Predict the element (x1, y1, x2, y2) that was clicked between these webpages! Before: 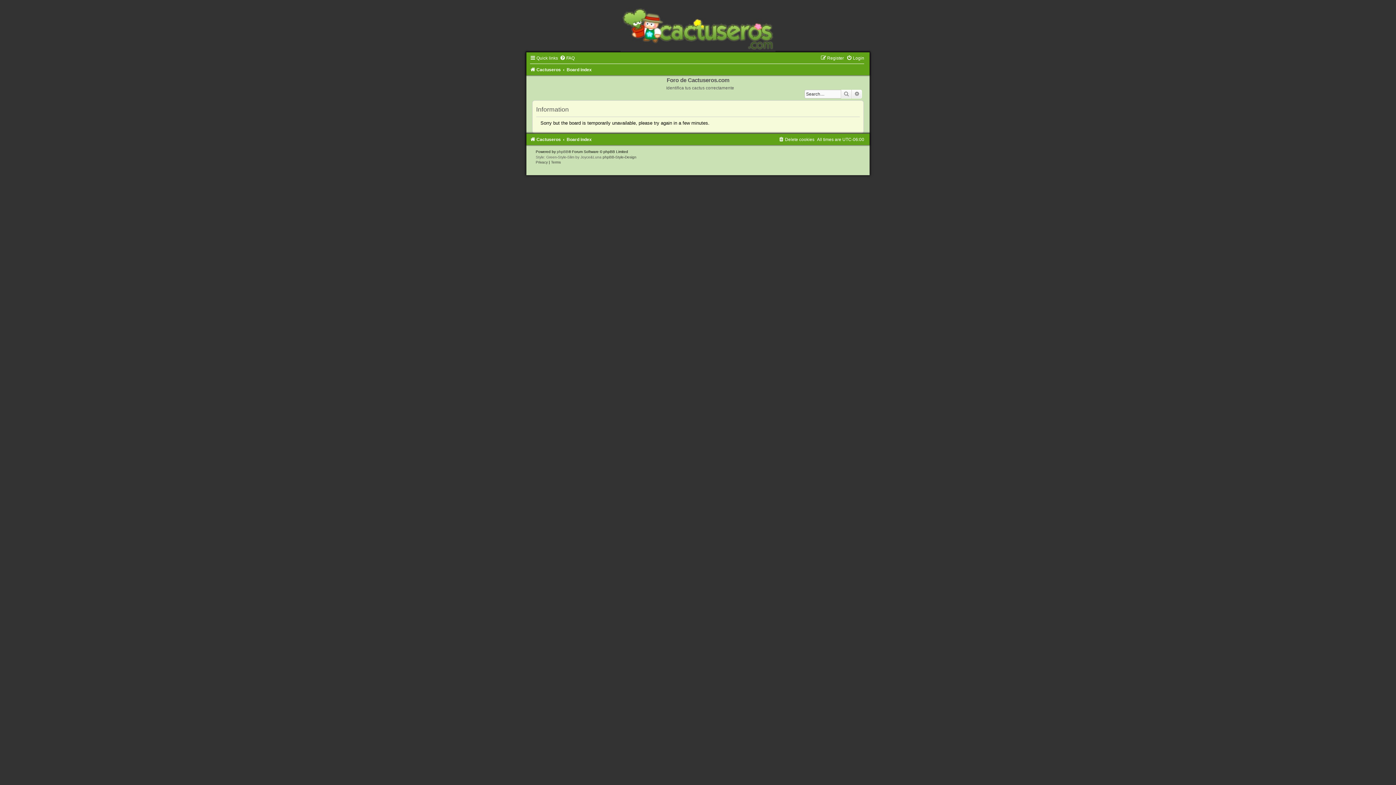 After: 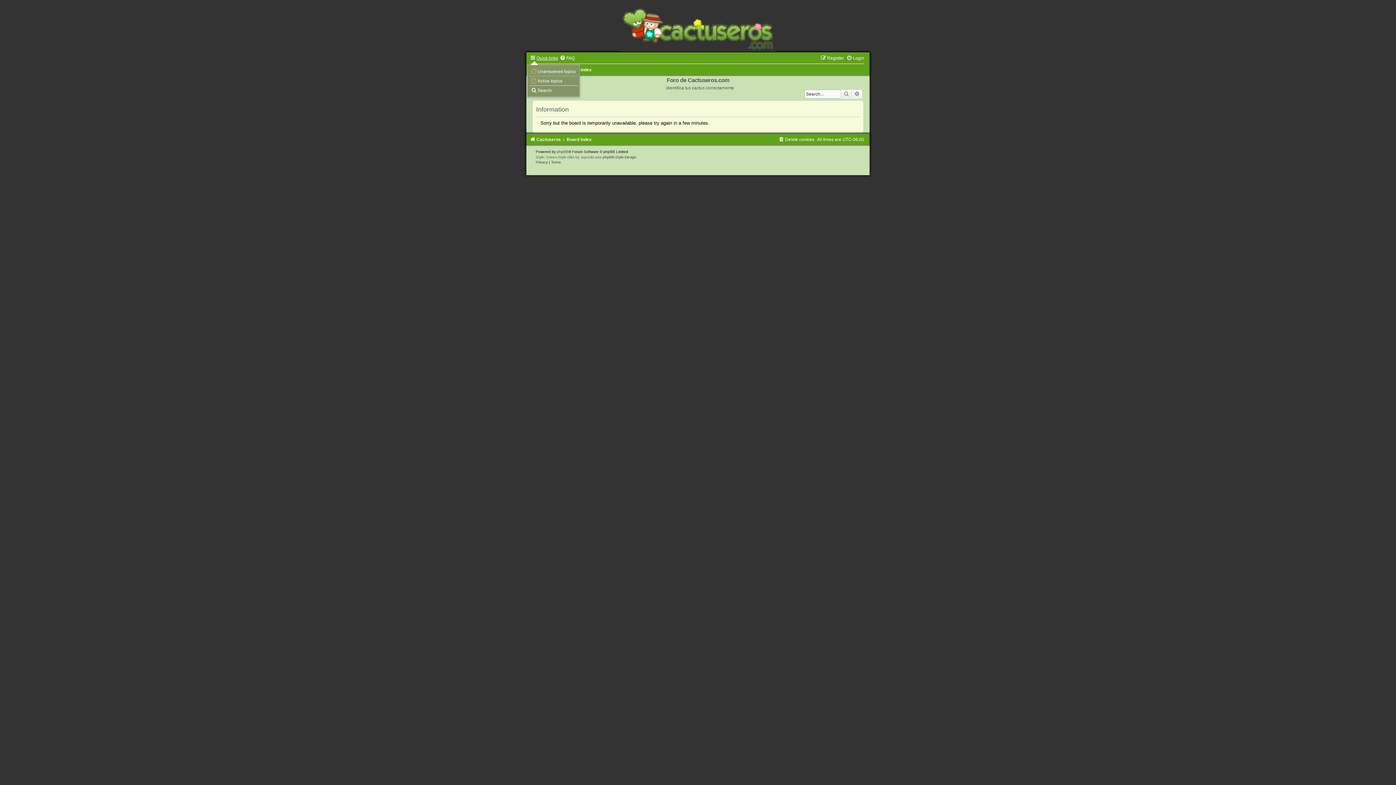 Action: bbox: (530, 55, 558, 60) label: Quick links